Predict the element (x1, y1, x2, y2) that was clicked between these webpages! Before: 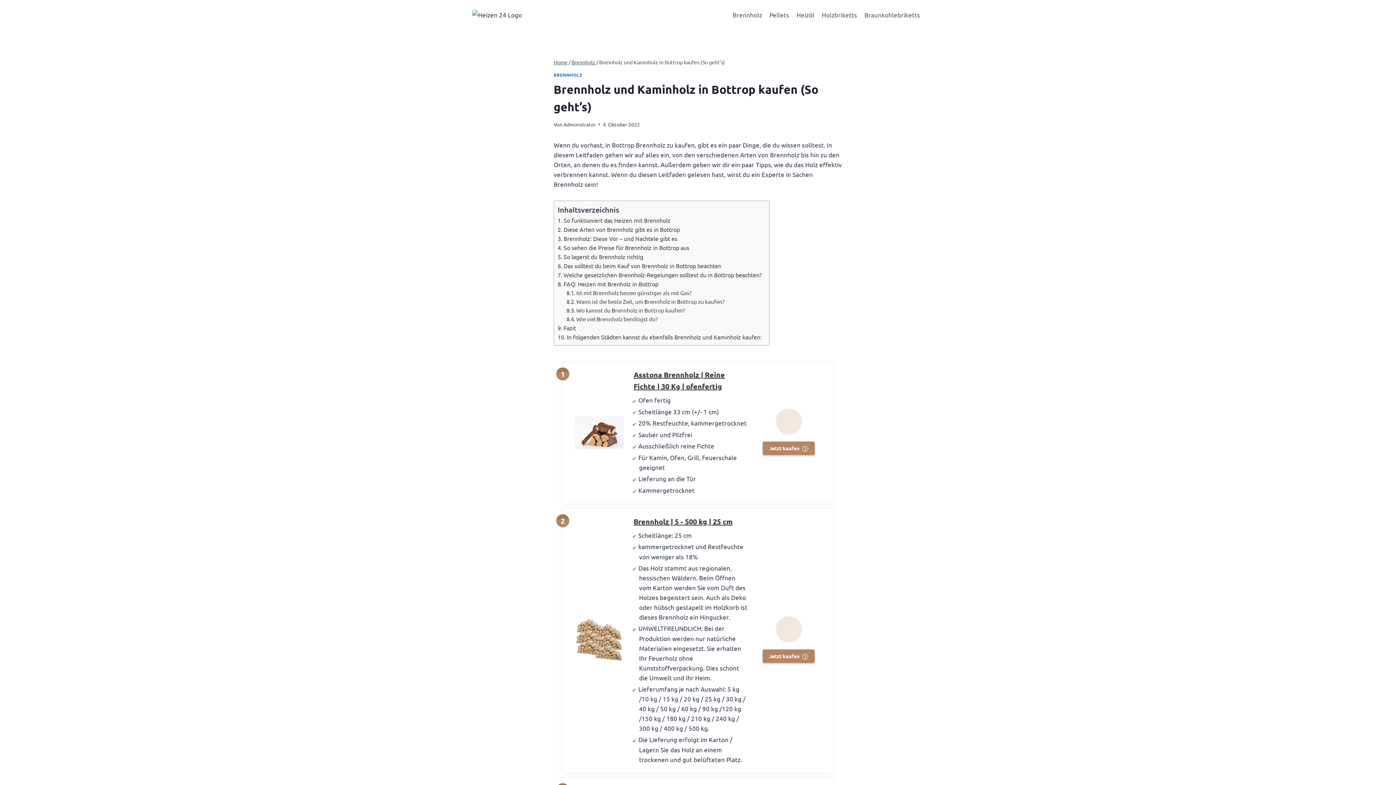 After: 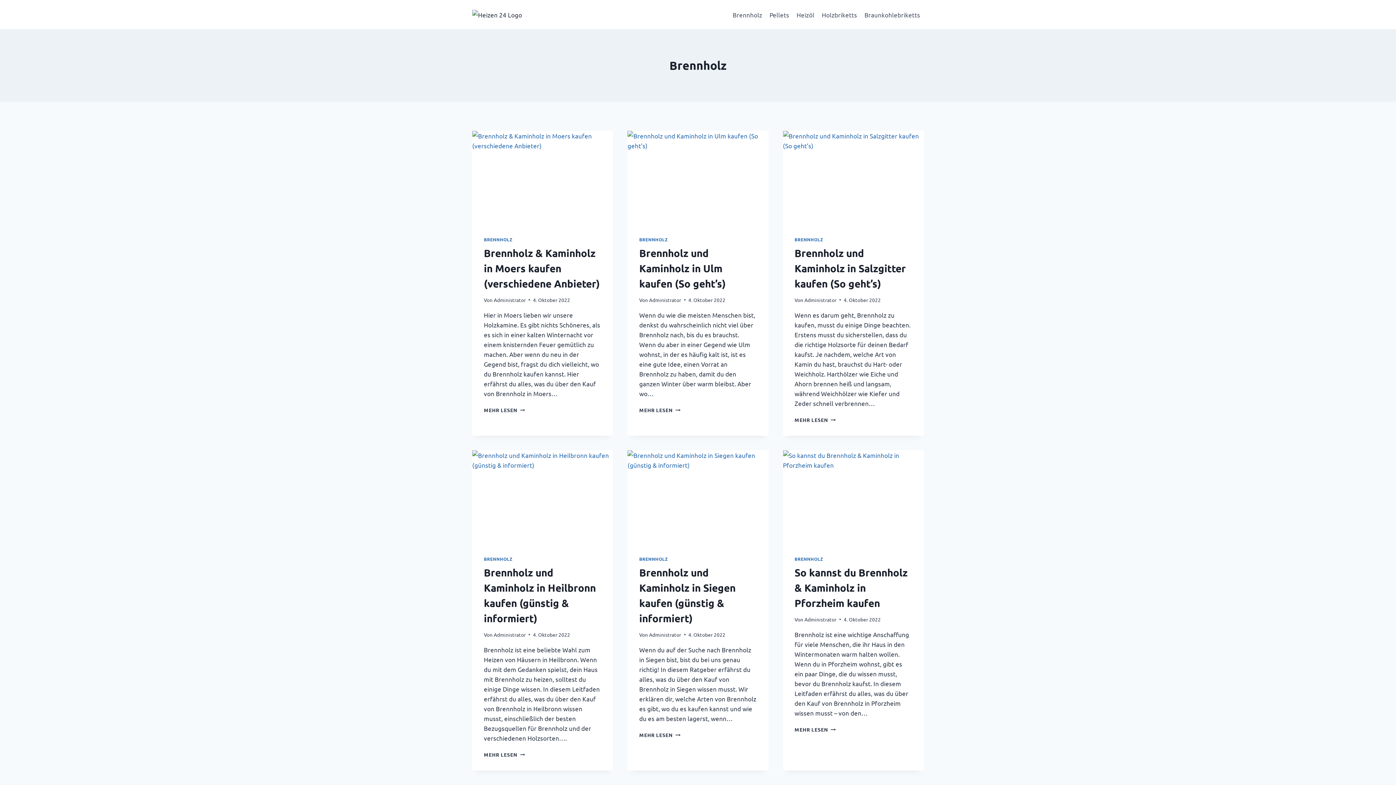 Action: bbox: (571, 58, 595, 65) label: Brennholz